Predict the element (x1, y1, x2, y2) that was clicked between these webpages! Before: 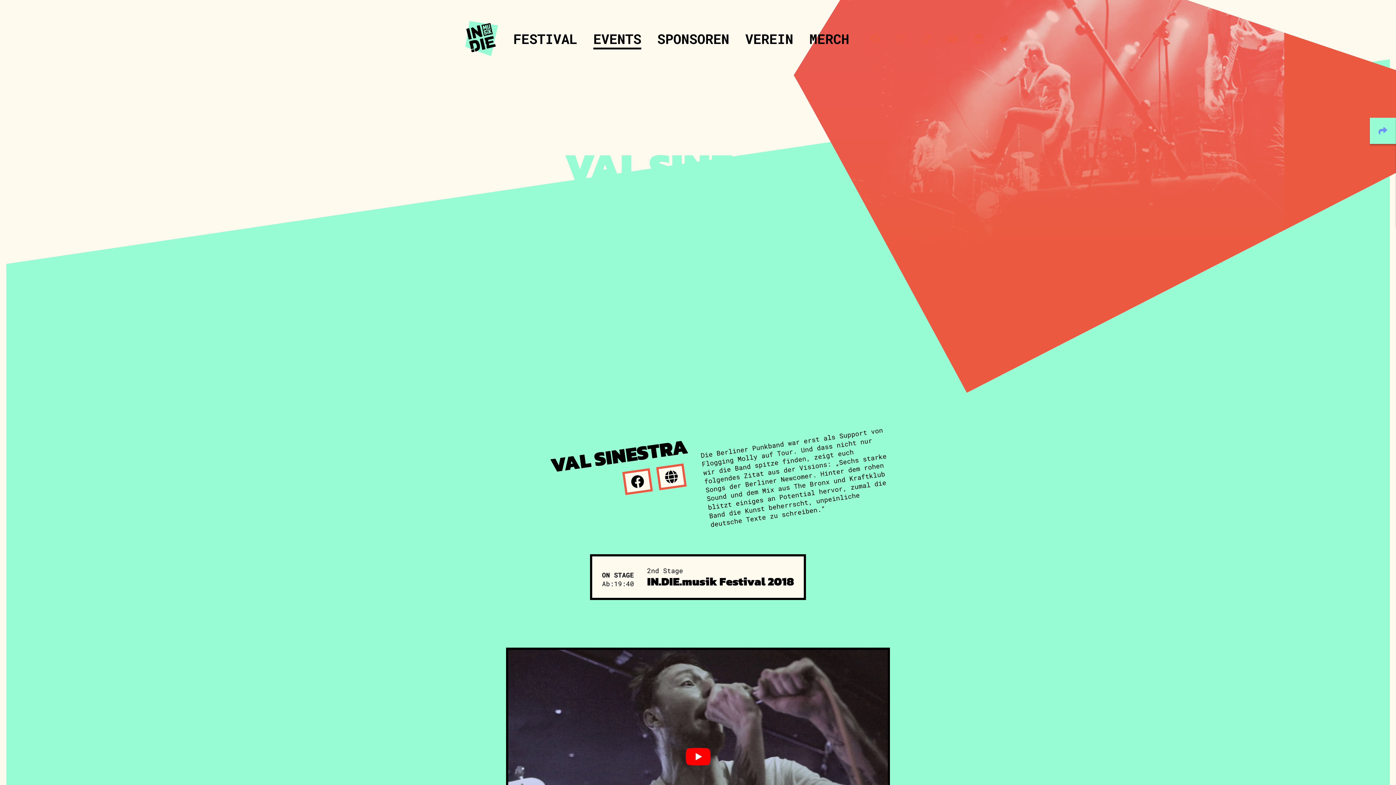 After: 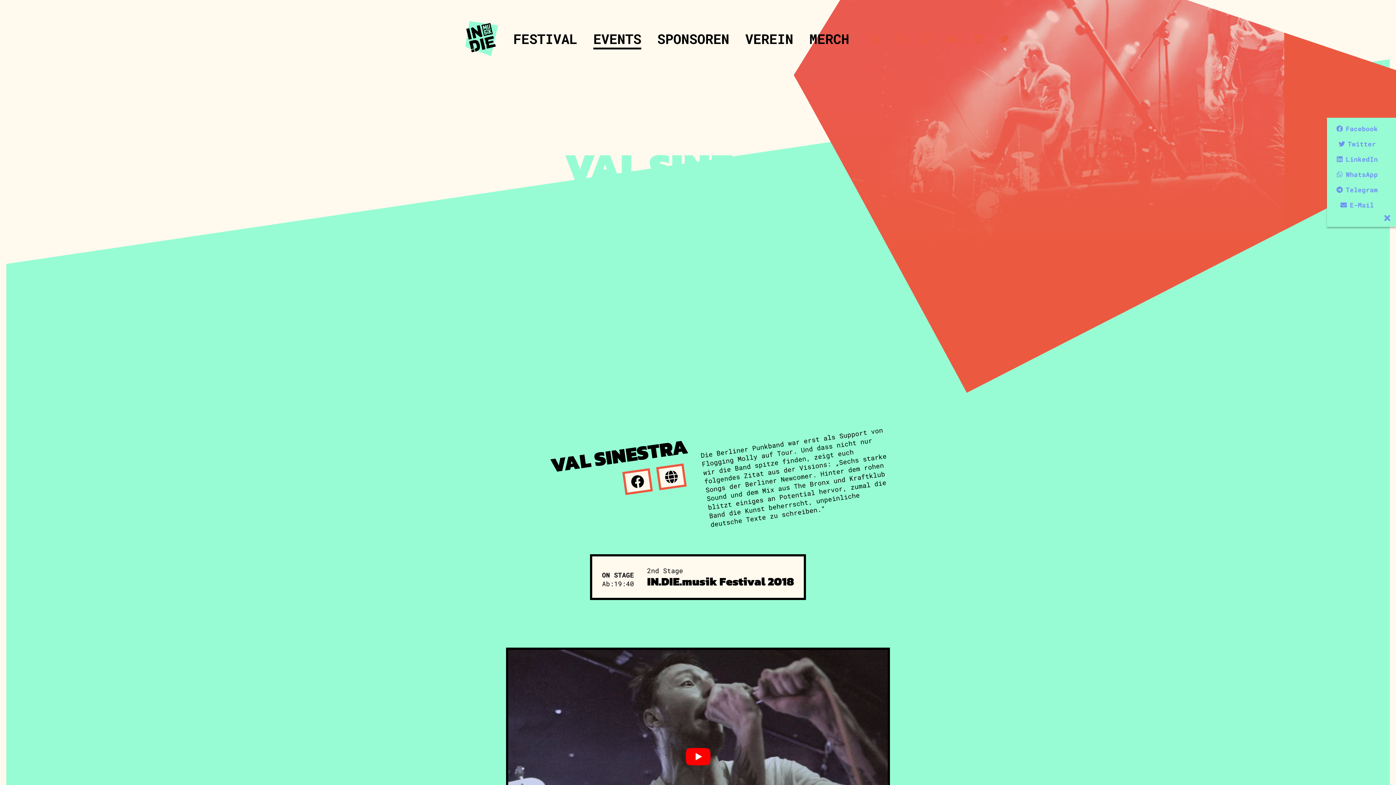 Action: bbox: (1370, 117, 1396, 144) label: teilen